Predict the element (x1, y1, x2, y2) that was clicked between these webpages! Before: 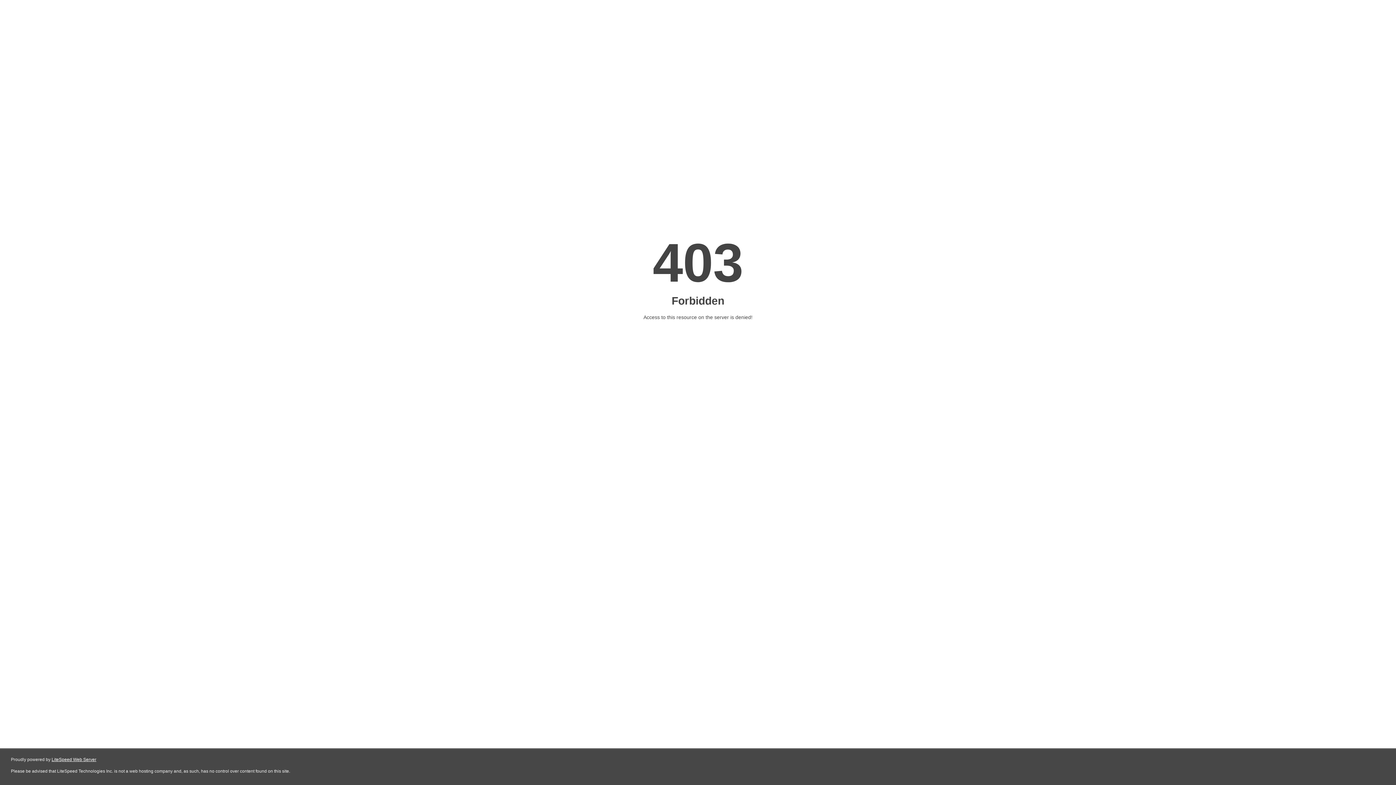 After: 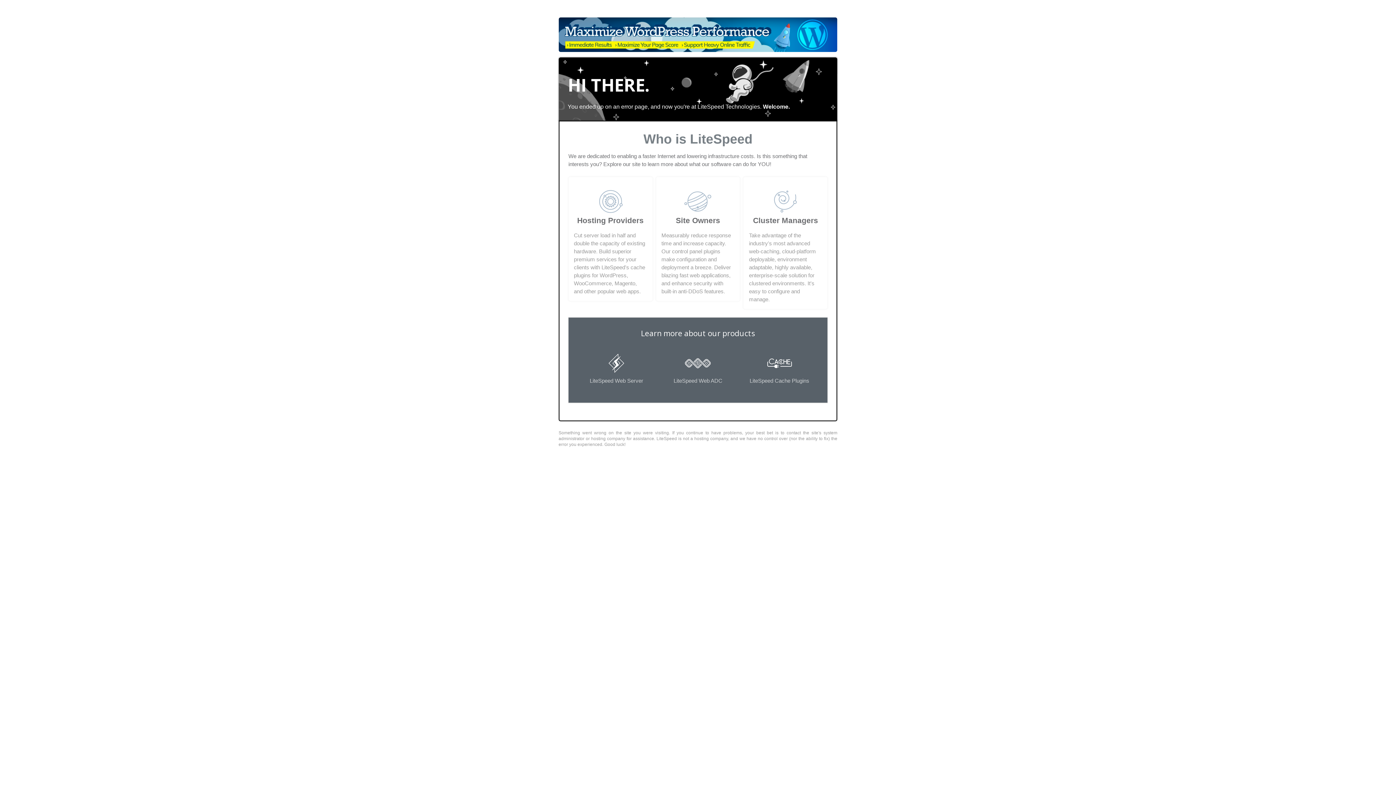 Action: label: LiteSpeed Web Server bbox: (51, 757, 96, 762)